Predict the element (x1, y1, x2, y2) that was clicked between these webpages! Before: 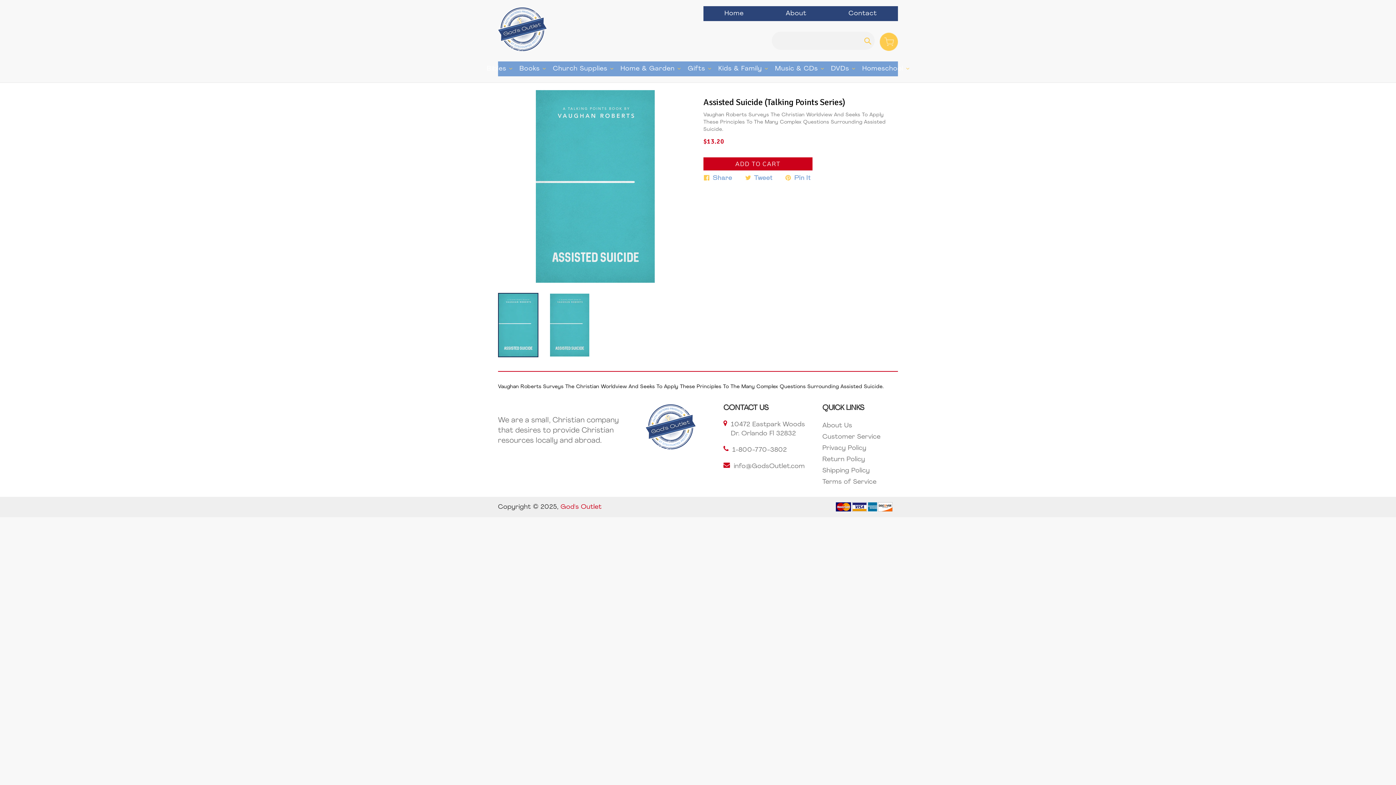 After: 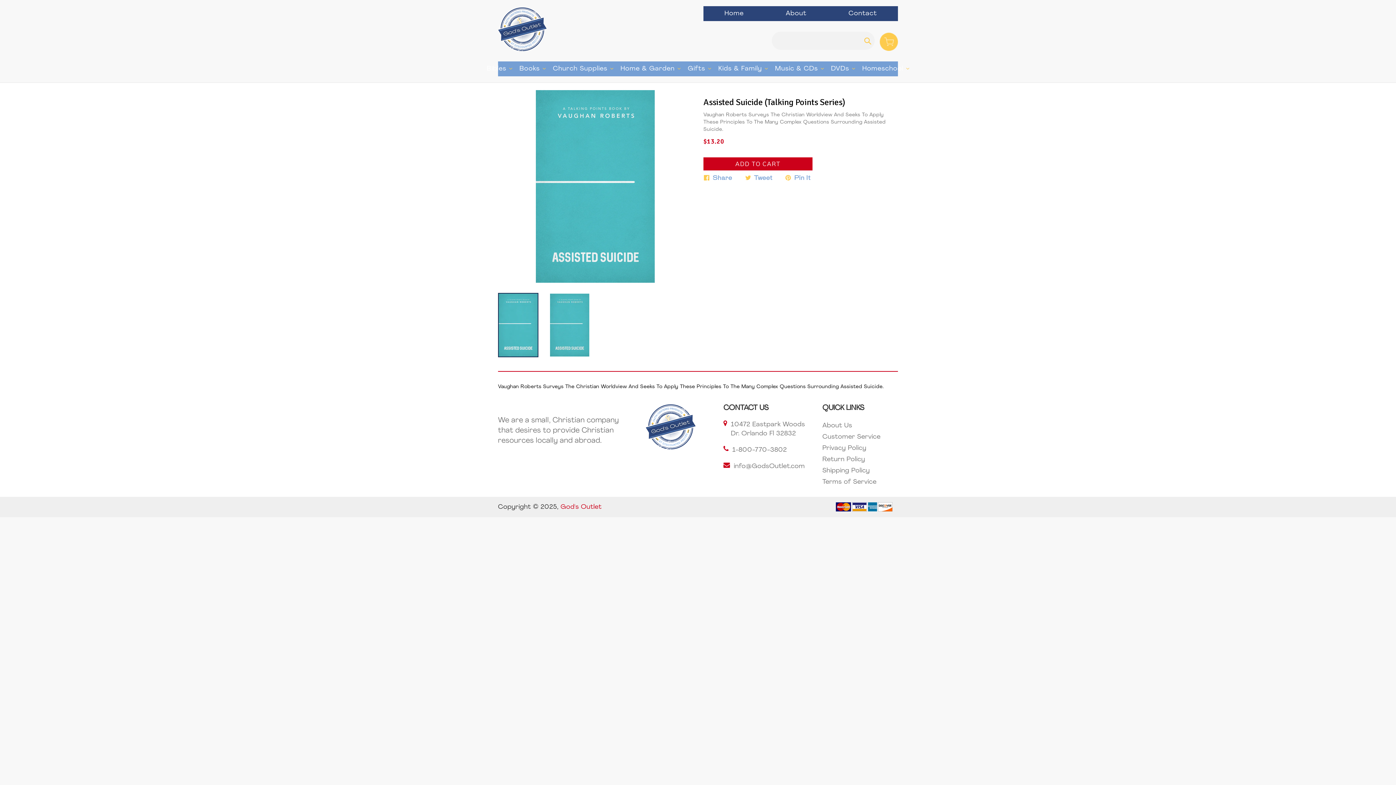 Action: bbox: (498, 293, 538, 357)